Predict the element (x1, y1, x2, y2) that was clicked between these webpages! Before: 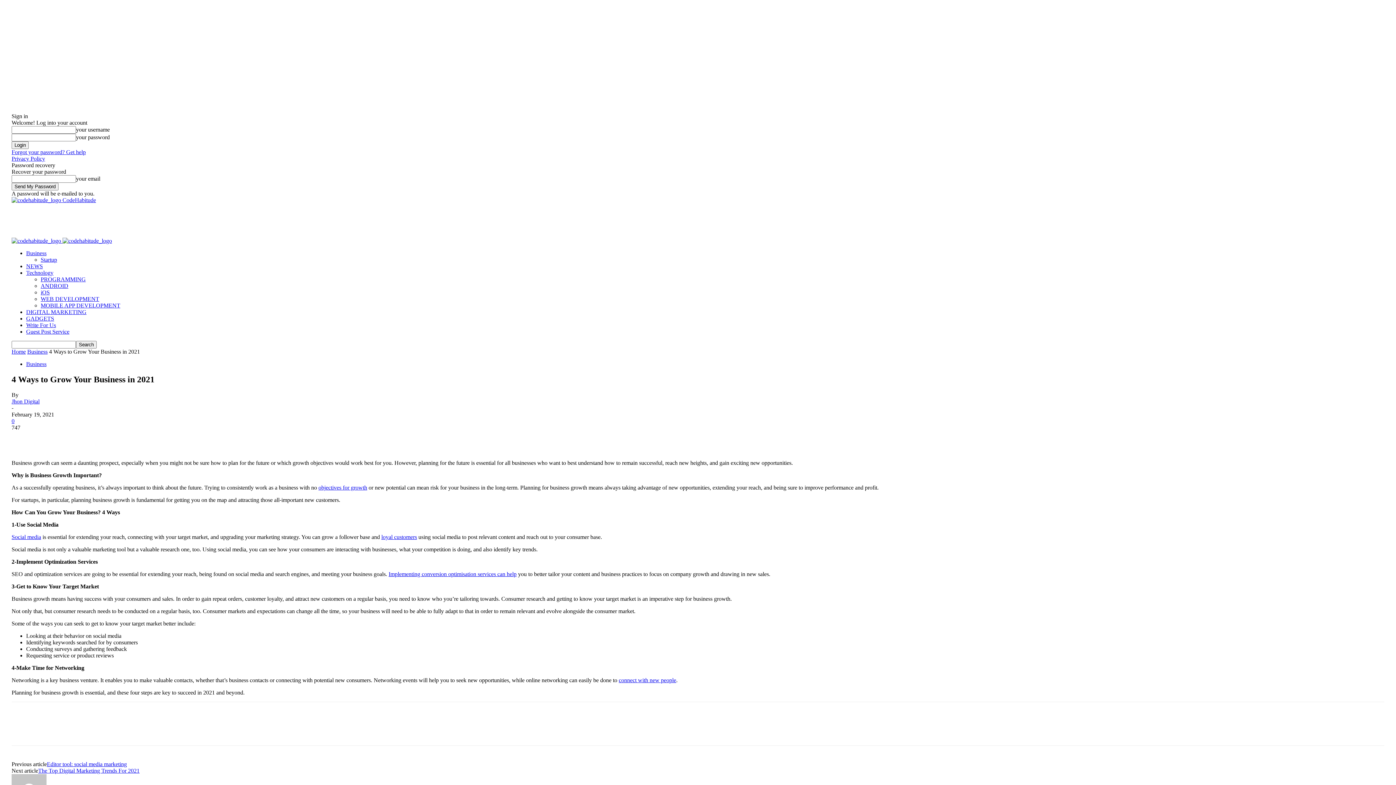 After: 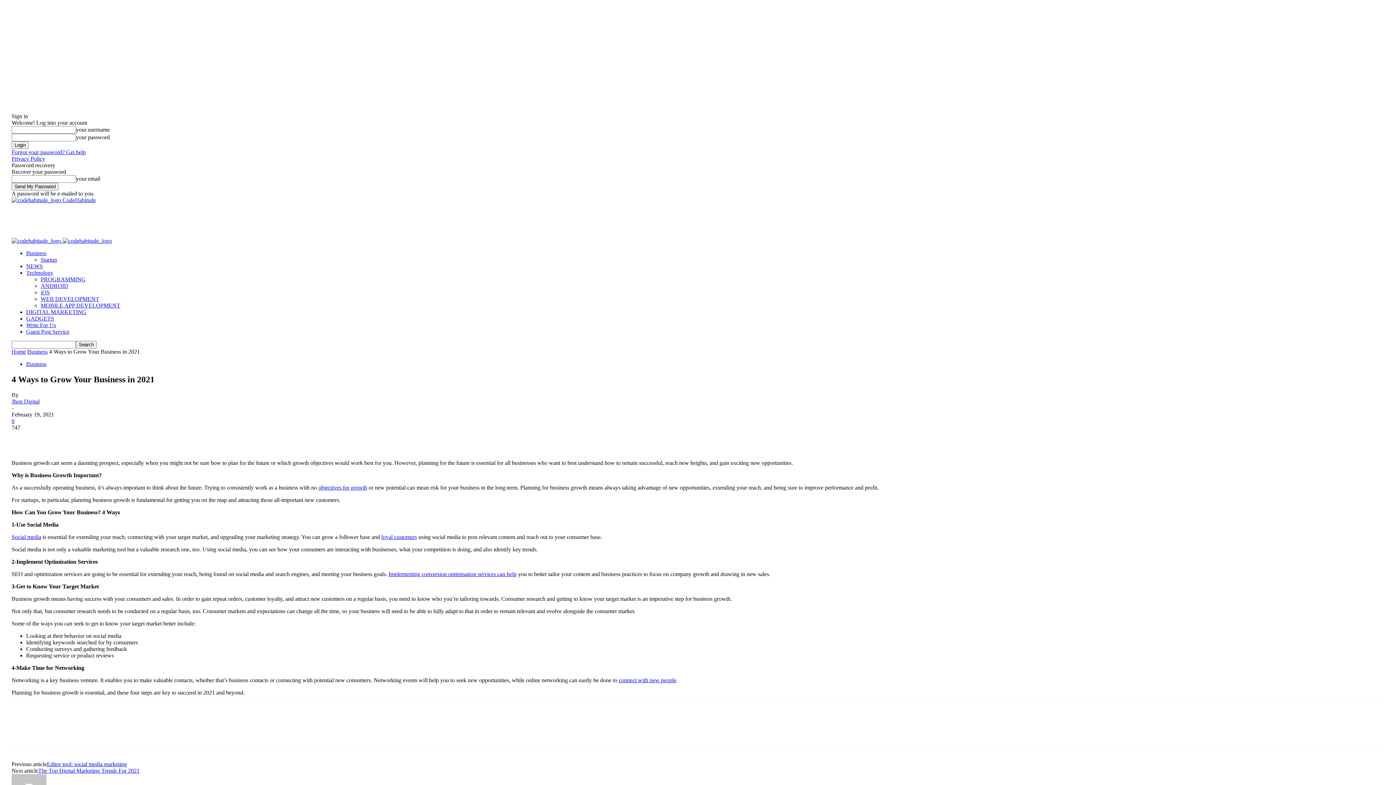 Action: label: connect with new people bbox: (618, 677, 676, 683)